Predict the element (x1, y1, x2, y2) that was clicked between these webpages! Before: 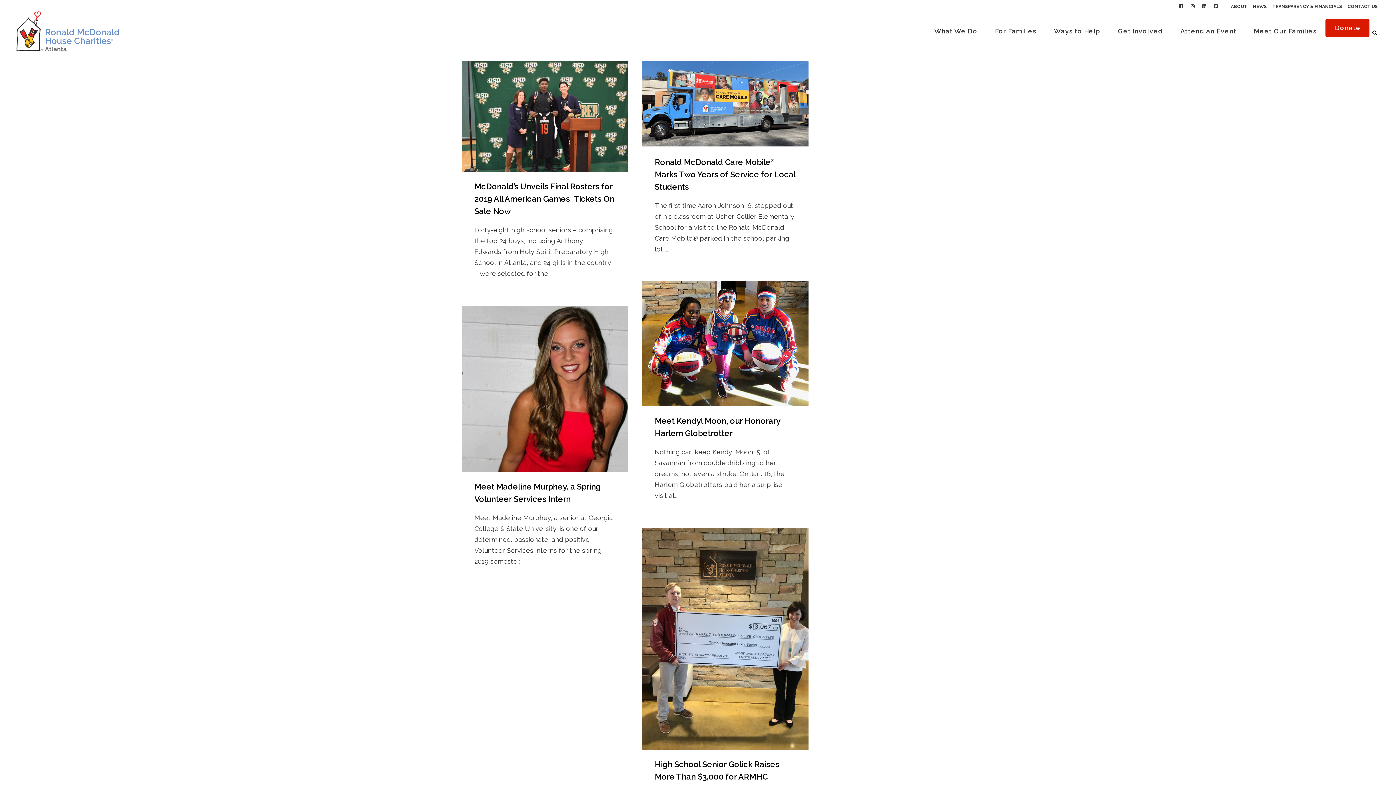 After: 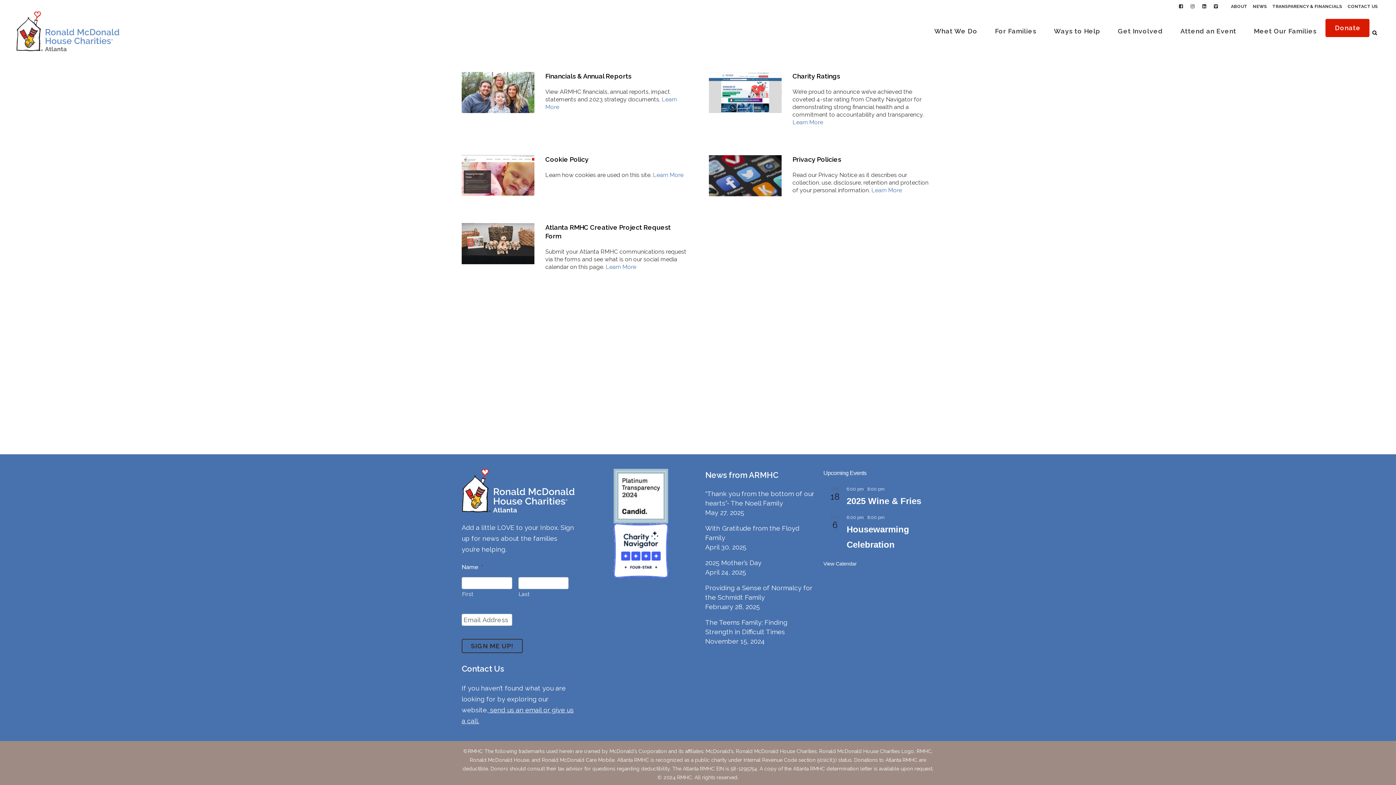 Action: label: TRANSPARENCY & FINANCIALS bbox: (1267, 3, 1342, 9)